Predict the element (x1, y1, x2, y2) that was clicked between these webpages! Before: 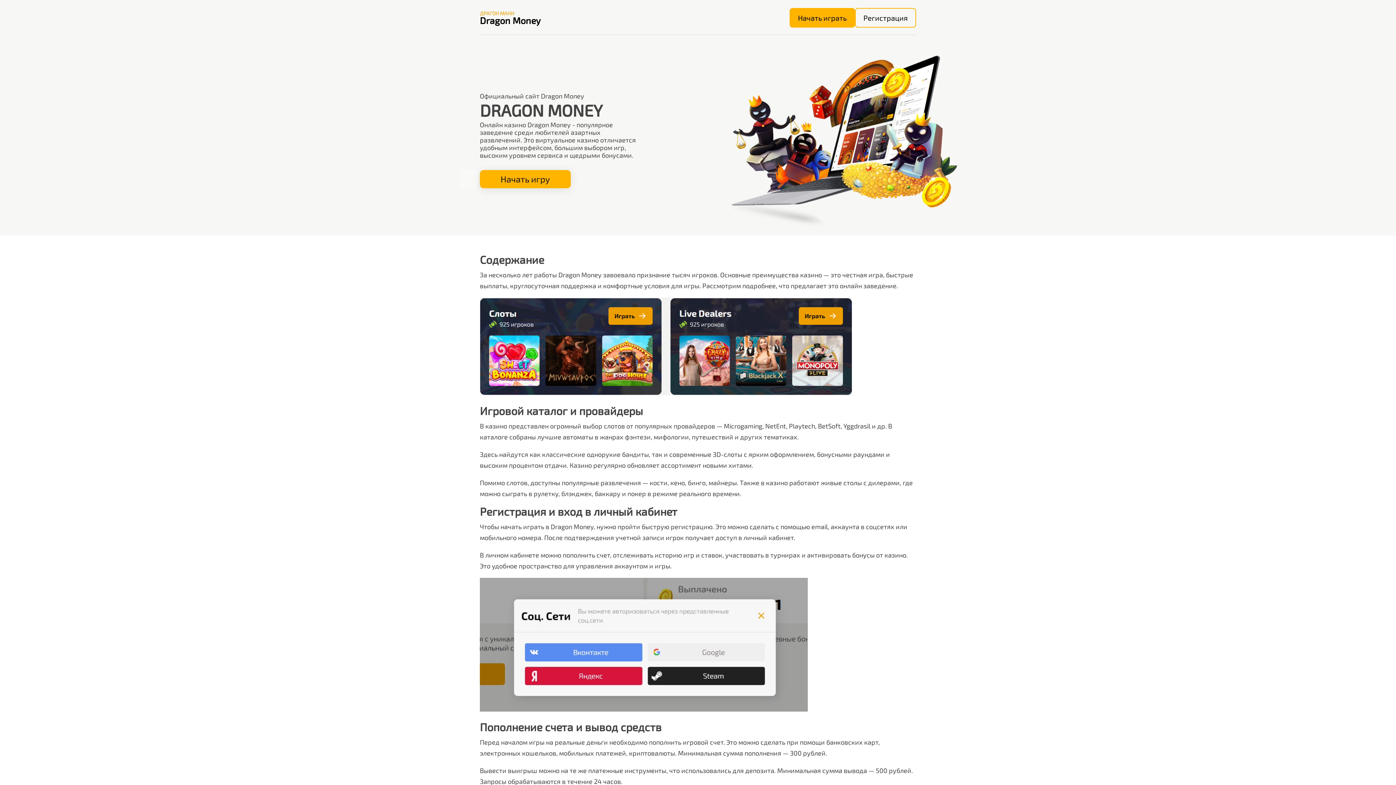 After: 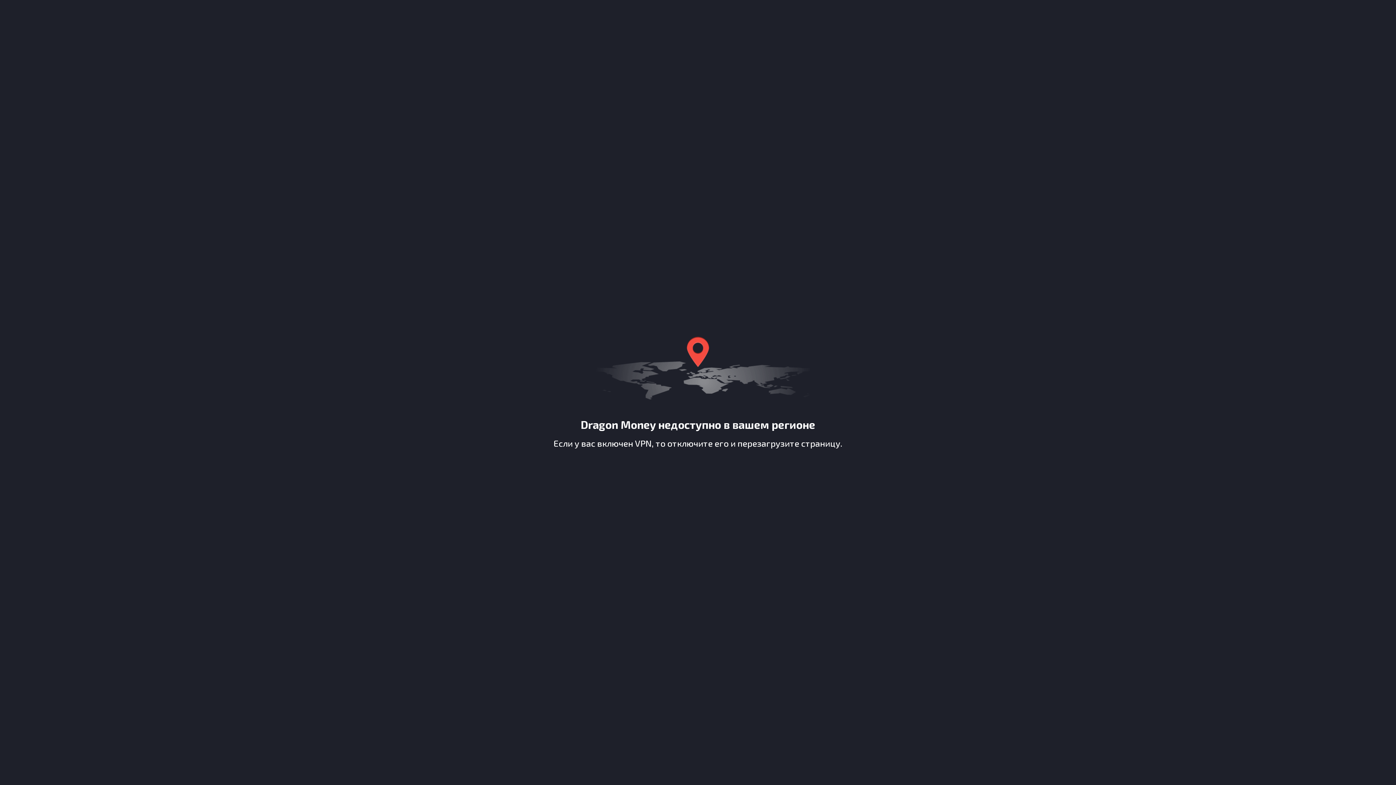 Action: bbox: (789, 8, 855, 27) label: Начать играть